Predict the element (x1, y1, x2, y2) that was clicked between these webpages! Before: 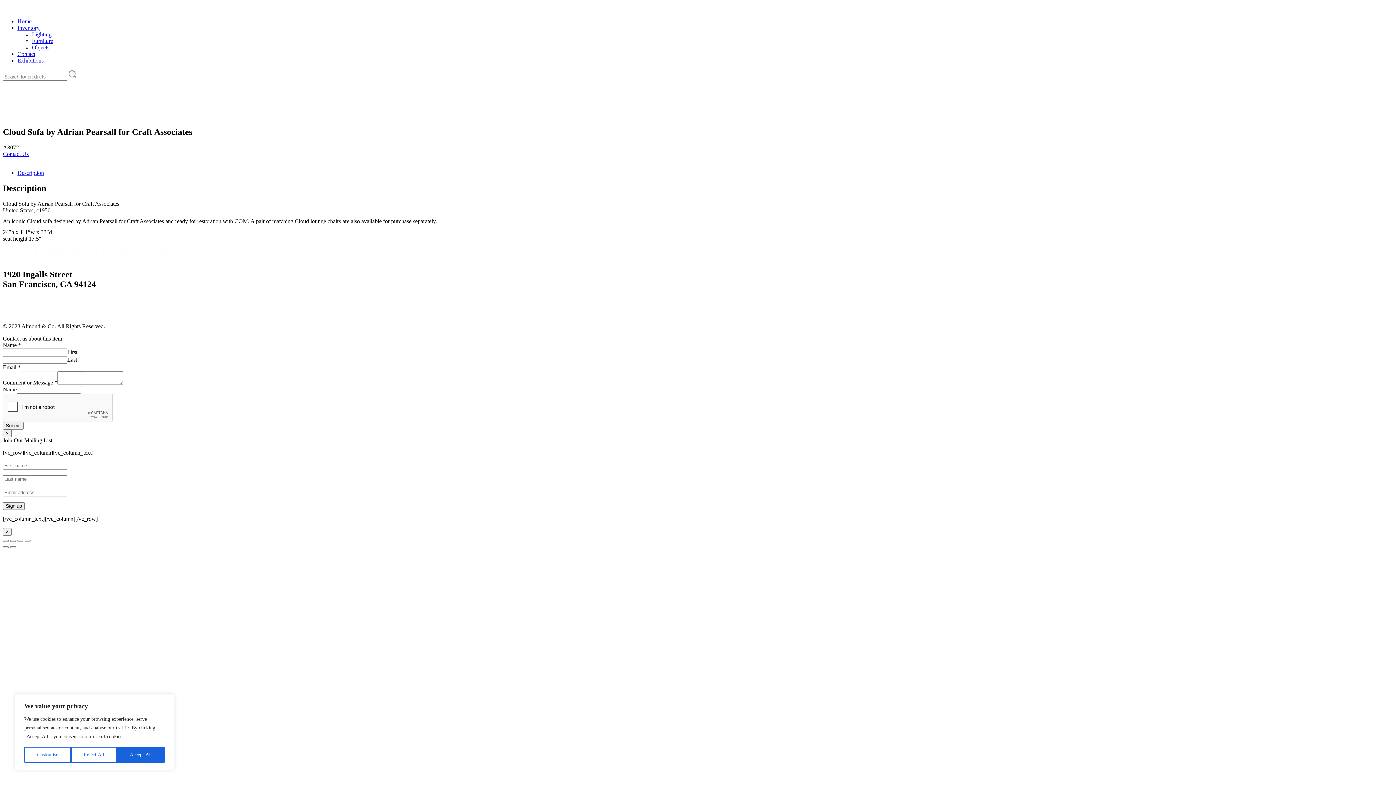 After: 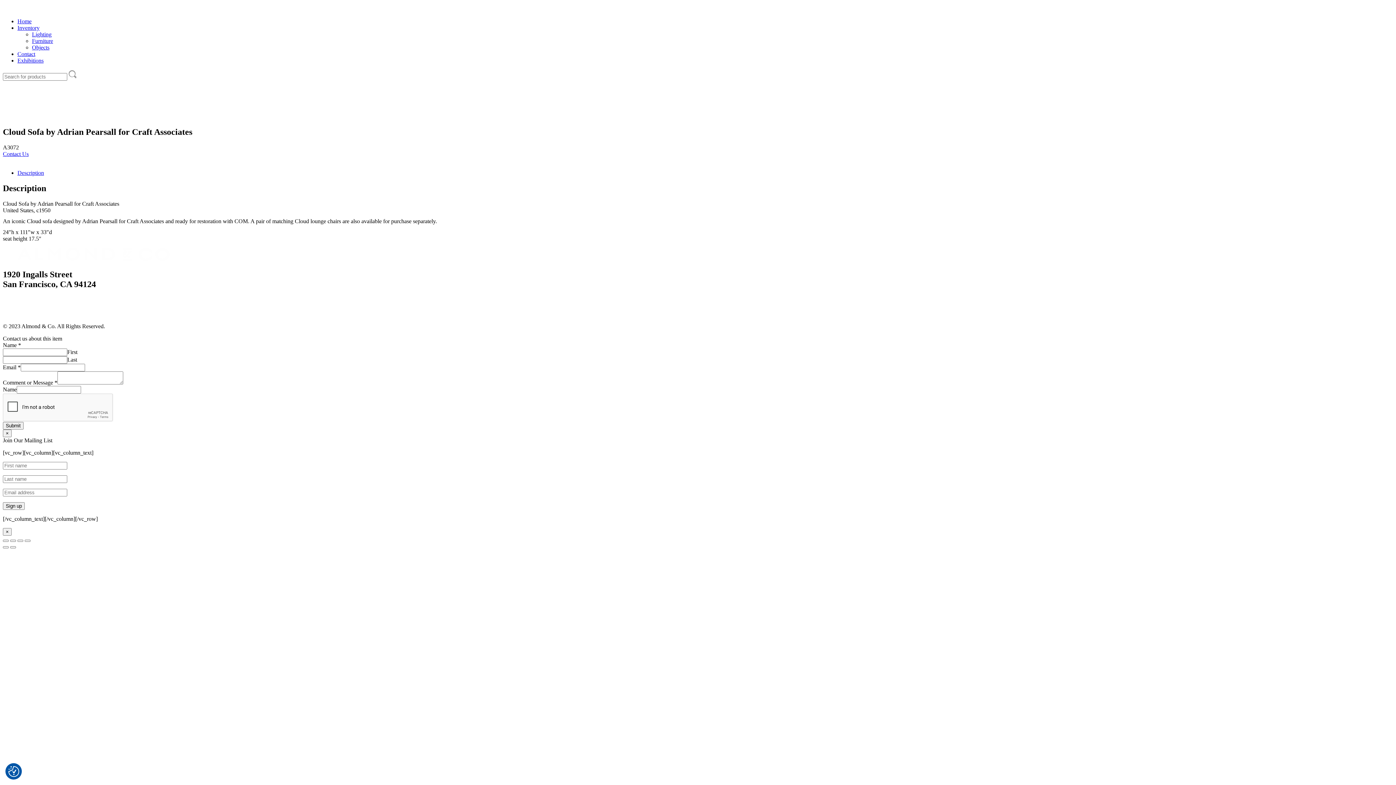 Action: label: Accept All bbox: (117, 747, 164, 763)